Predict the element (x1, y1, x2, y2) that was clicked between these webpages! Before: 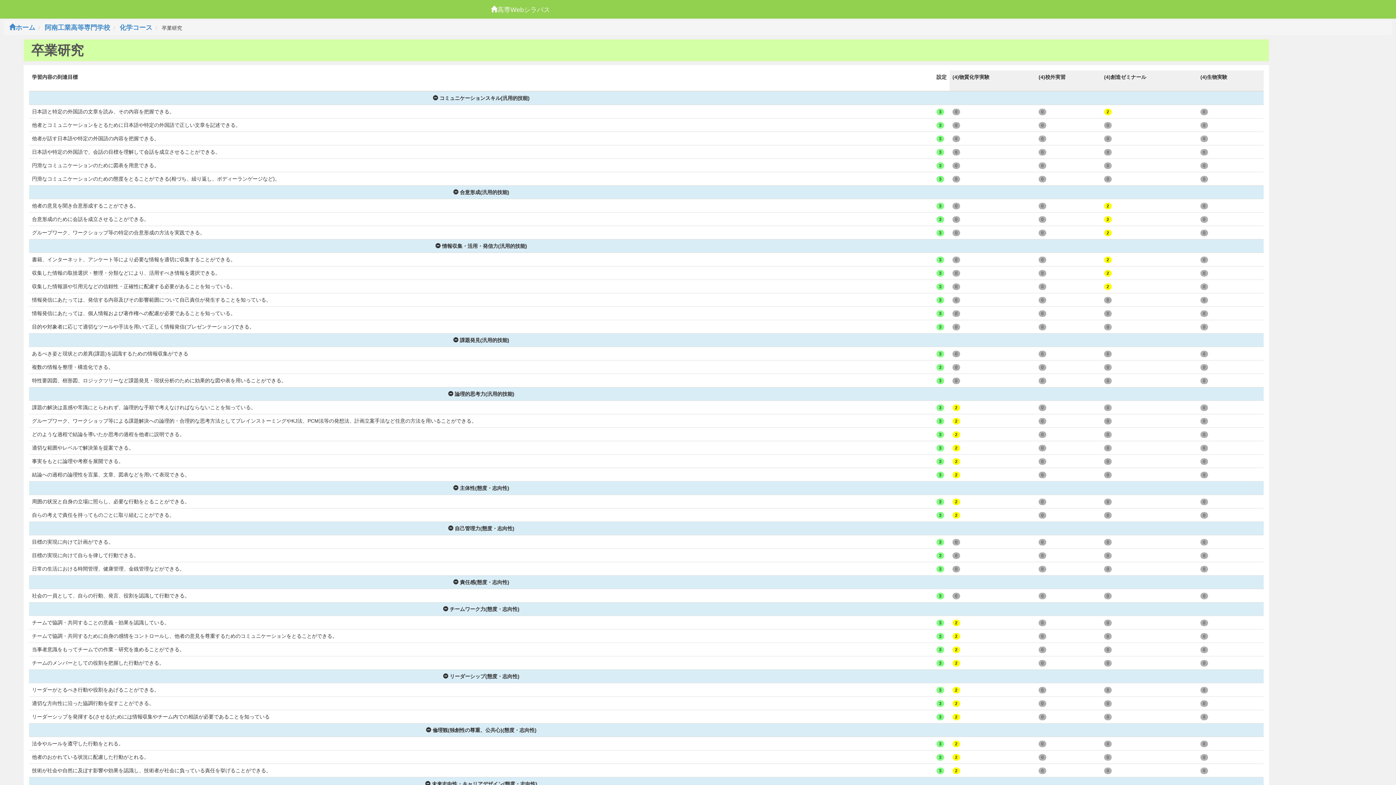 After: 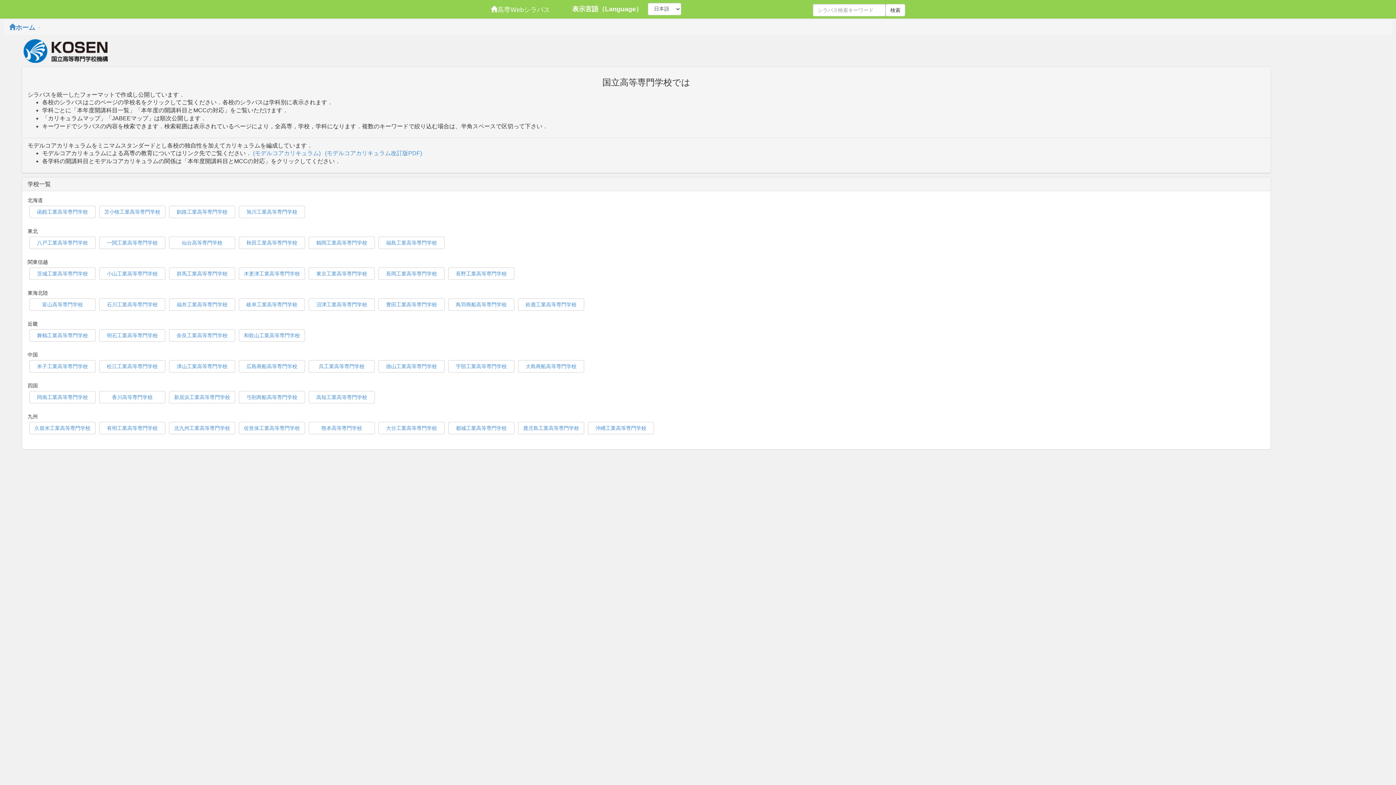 Action: bbox: (9, 24, 35, 31) label: ホーム